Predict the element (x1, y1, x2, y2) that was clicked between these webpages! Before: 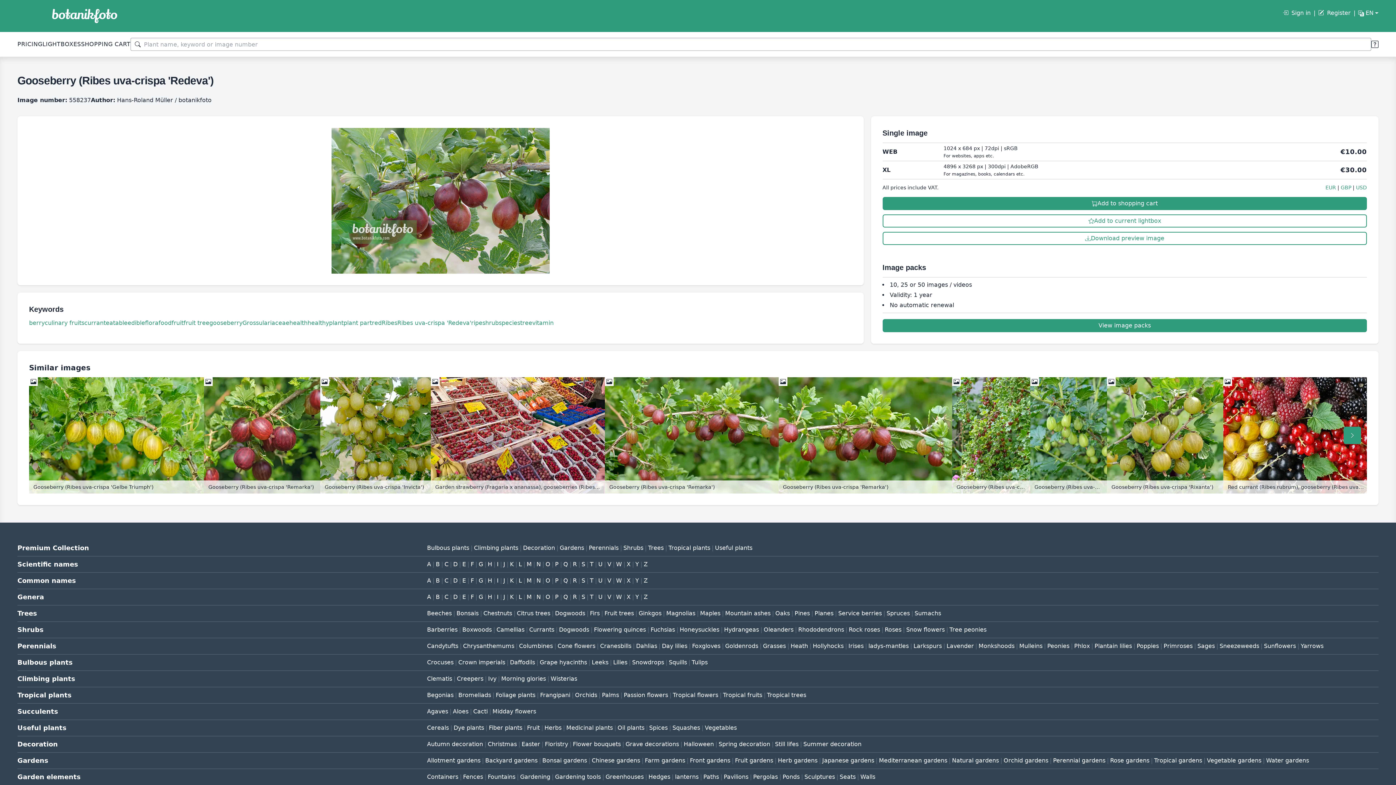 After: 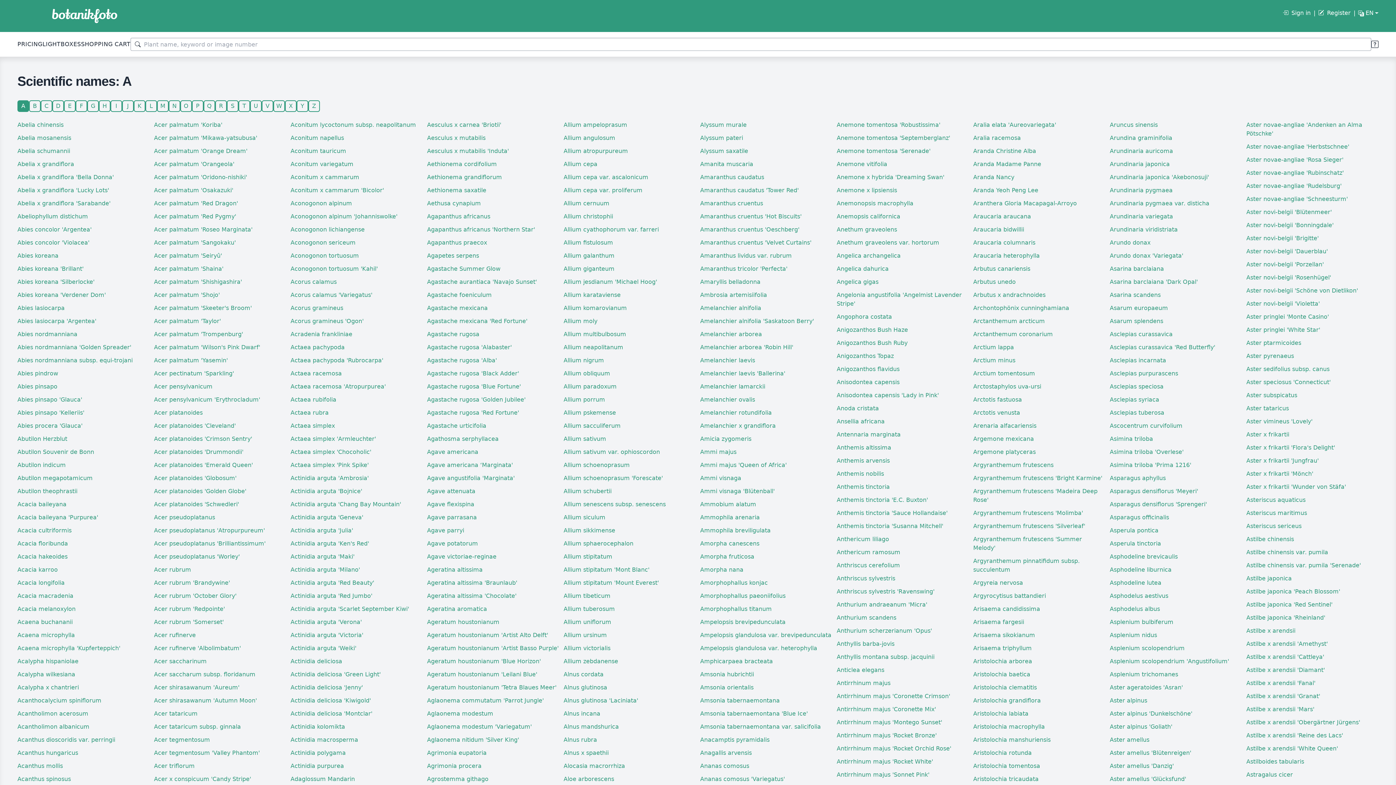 Action: label: A bbox: (427, 561, 431, 568)